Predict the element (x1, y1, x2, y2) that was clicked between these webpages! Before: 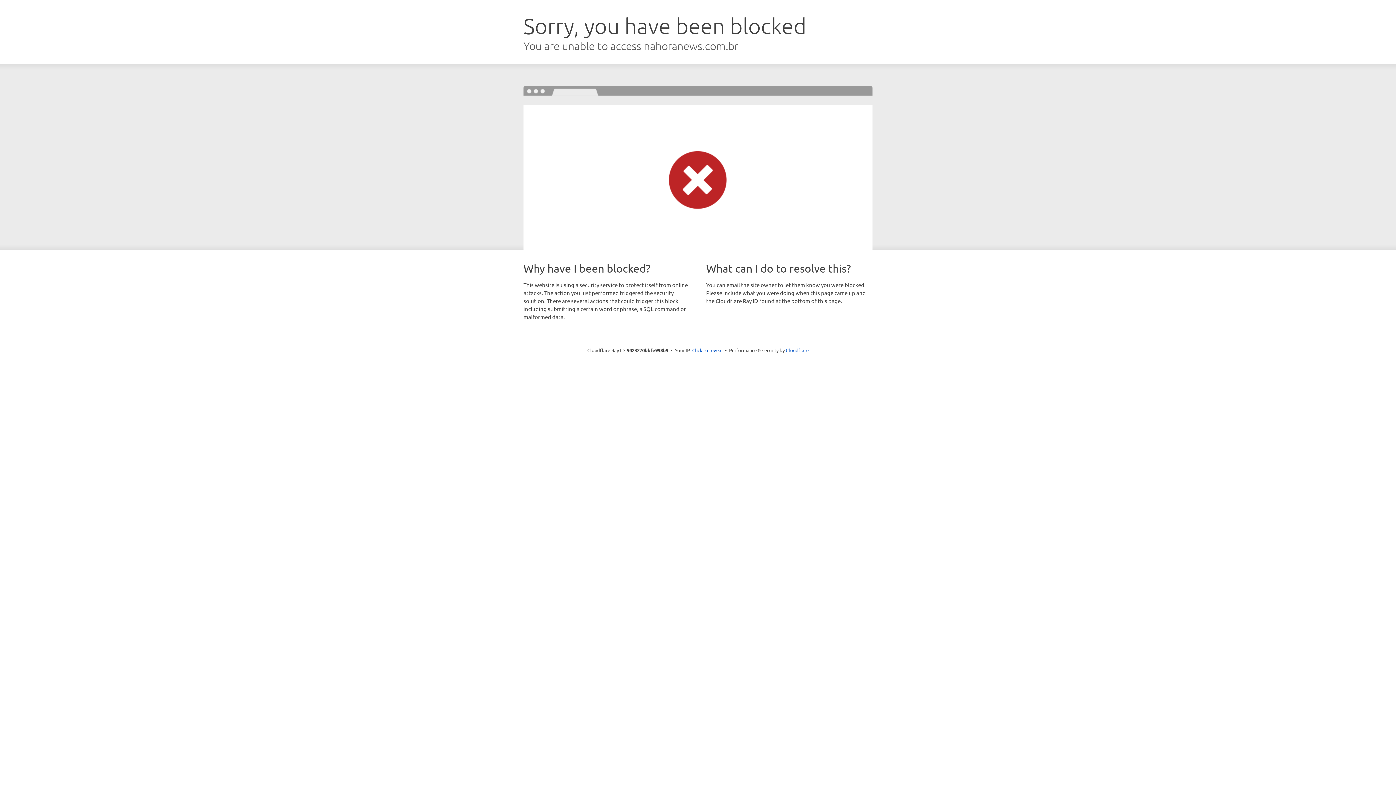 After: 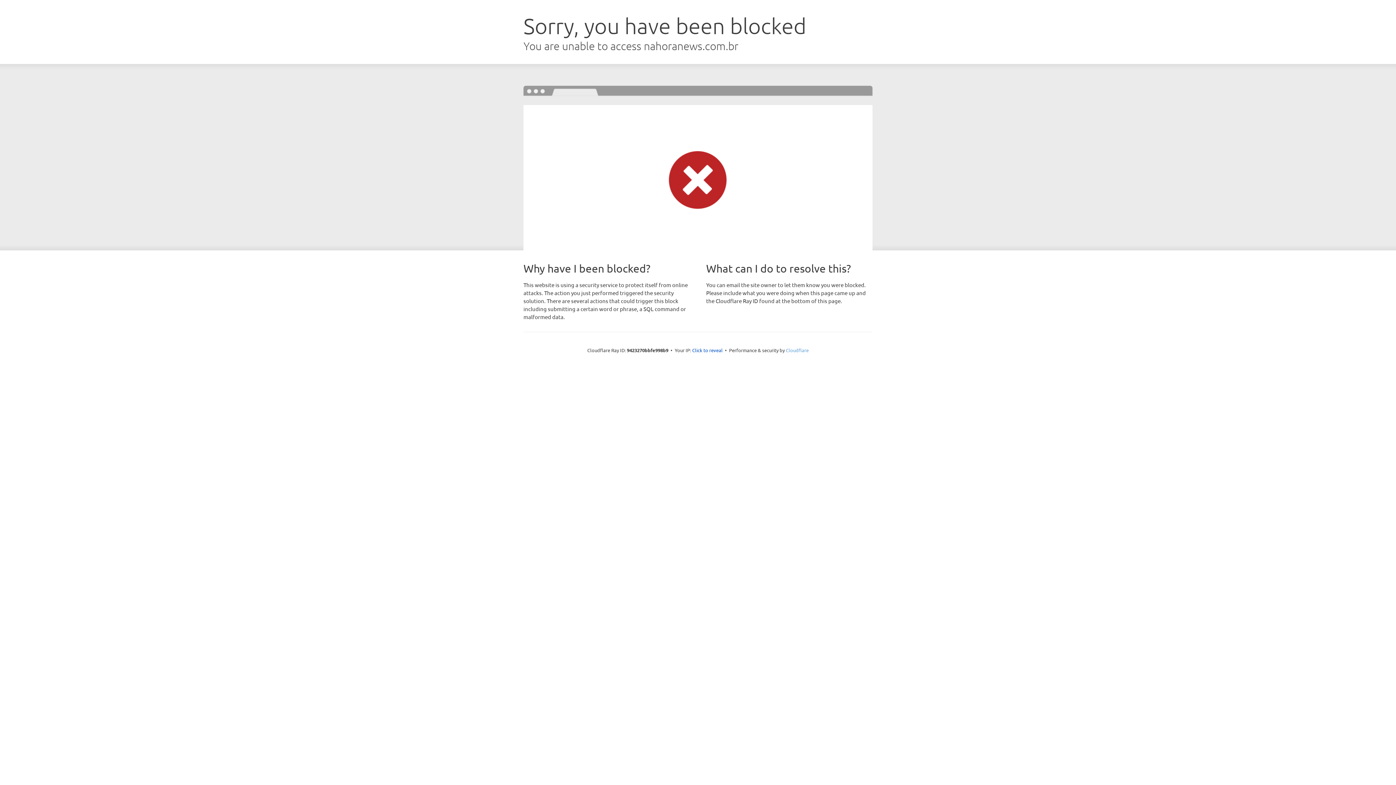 Action: bbox: (786, 347, 808, 353) label: Cloudflare